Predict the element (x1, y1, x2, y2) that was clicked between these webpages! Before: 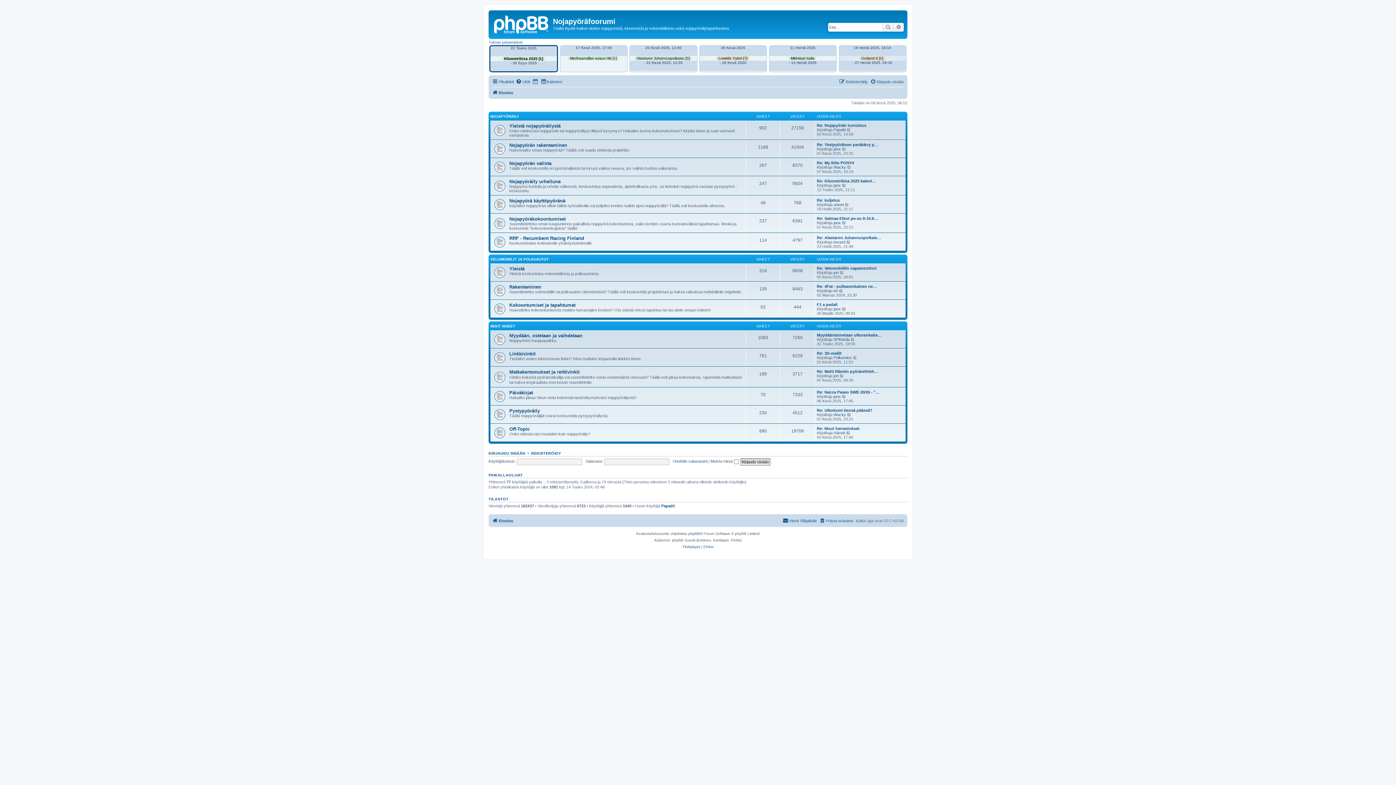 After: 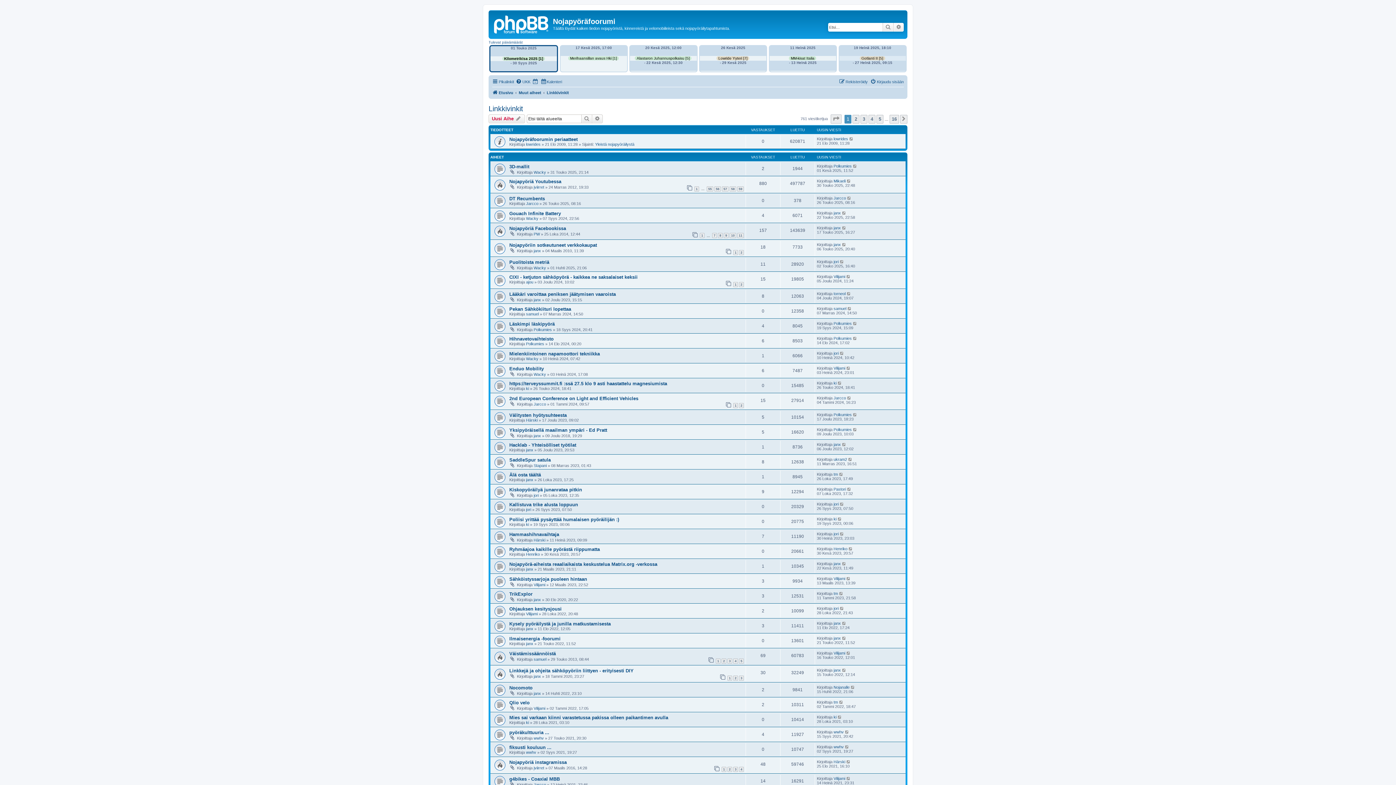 Action: bbox: (509, 351, 535, 356) label: Linkkivinkit